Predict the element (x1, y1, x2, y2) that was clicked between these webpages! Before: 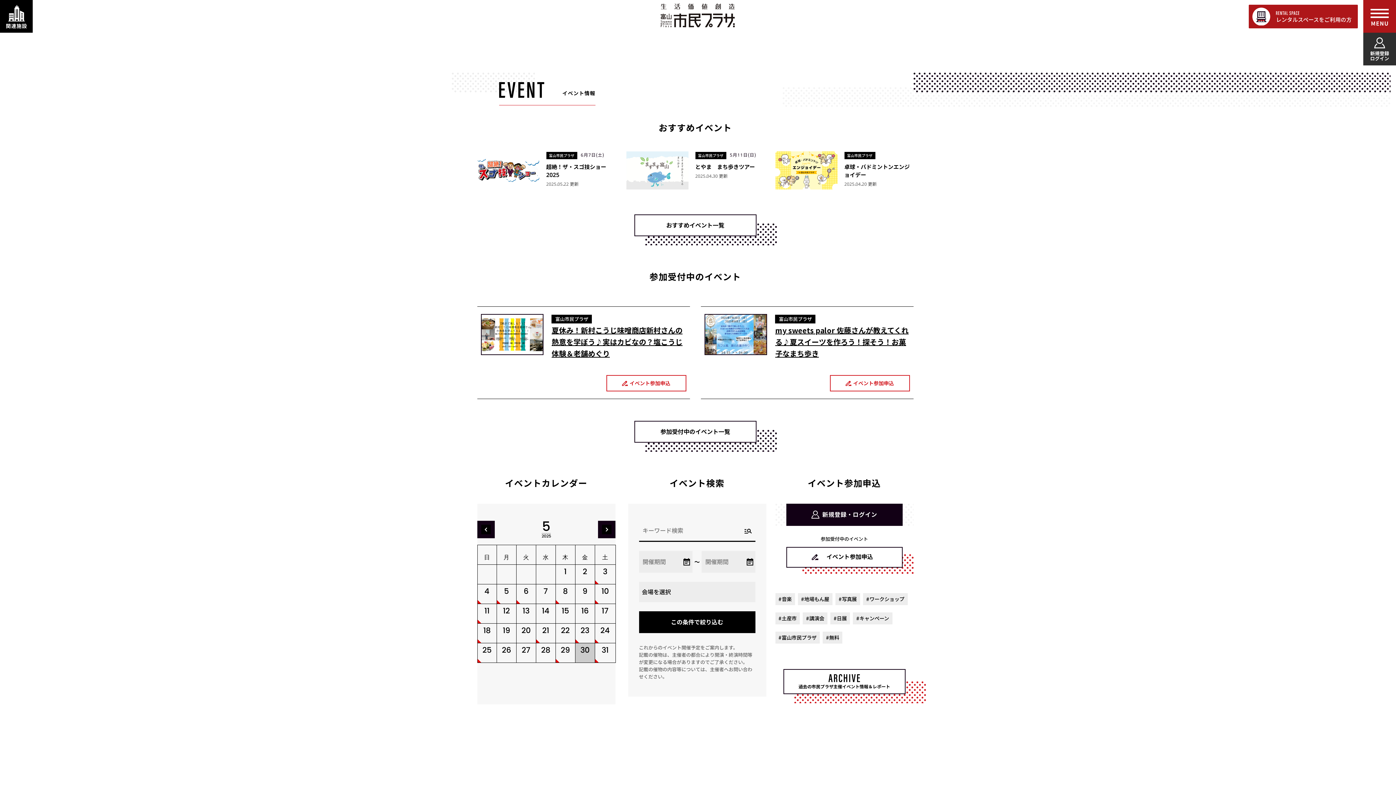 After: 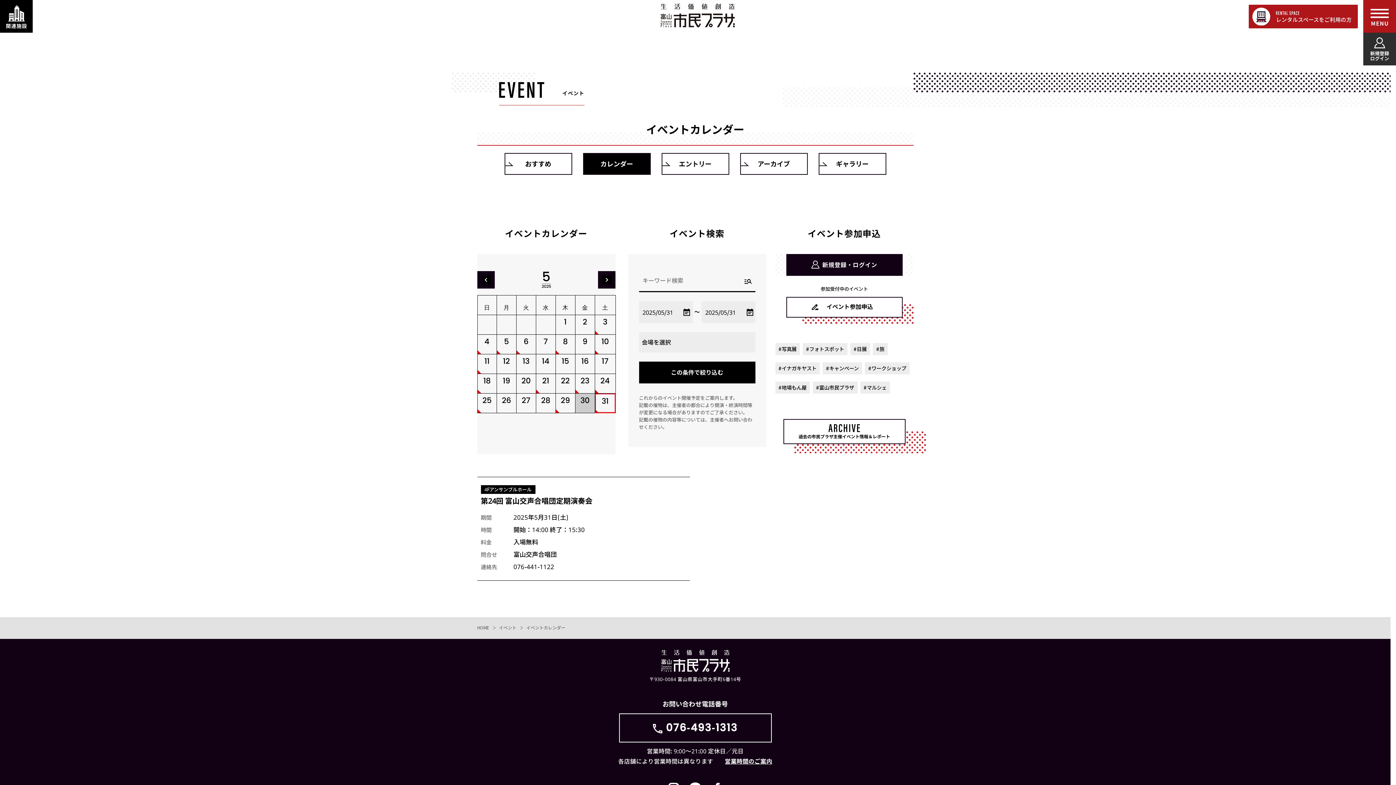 Action: label: 31 bbox: (595, 643, 615, 662)